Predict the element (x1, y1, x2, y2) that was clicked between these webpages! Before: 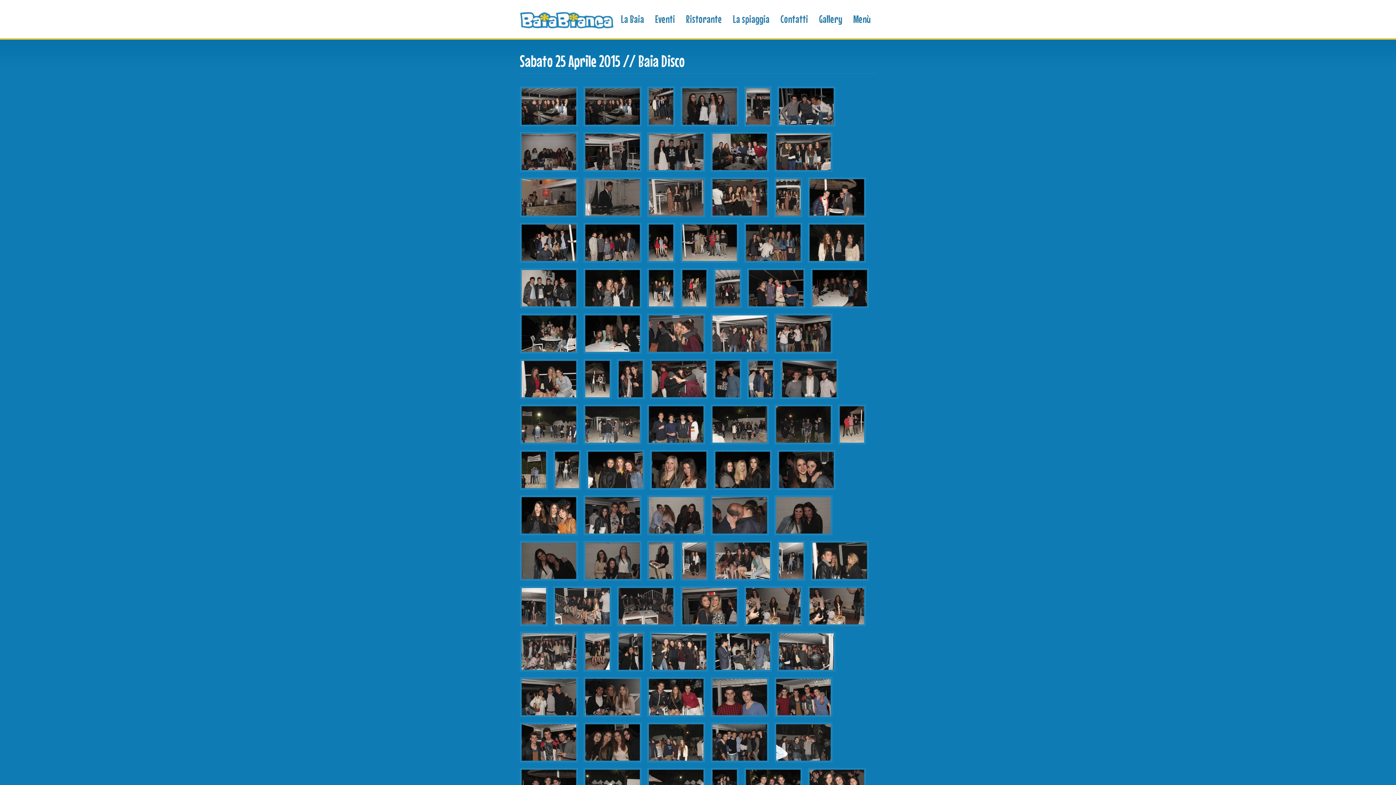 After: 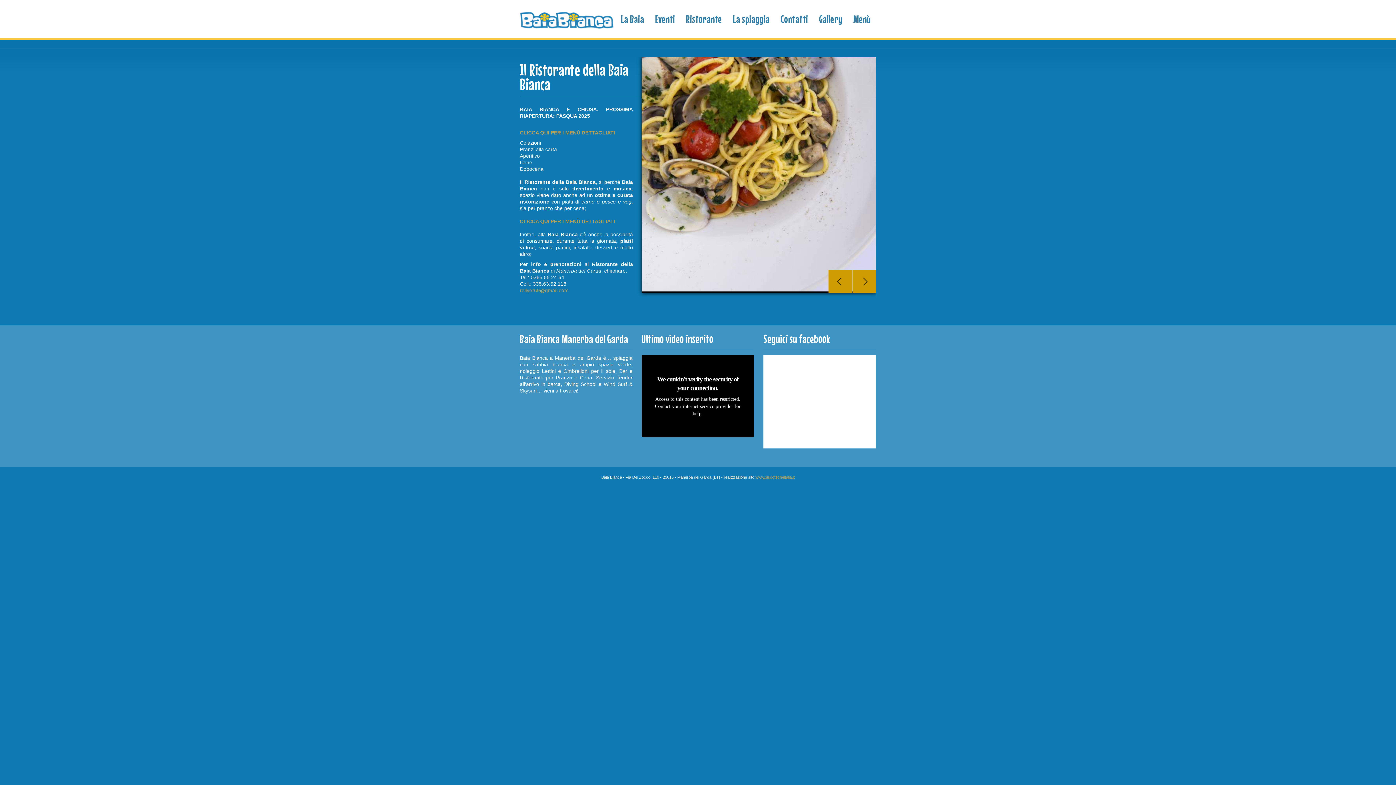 Action: label: Ristorante bbox: (680, 0, 727, 38)